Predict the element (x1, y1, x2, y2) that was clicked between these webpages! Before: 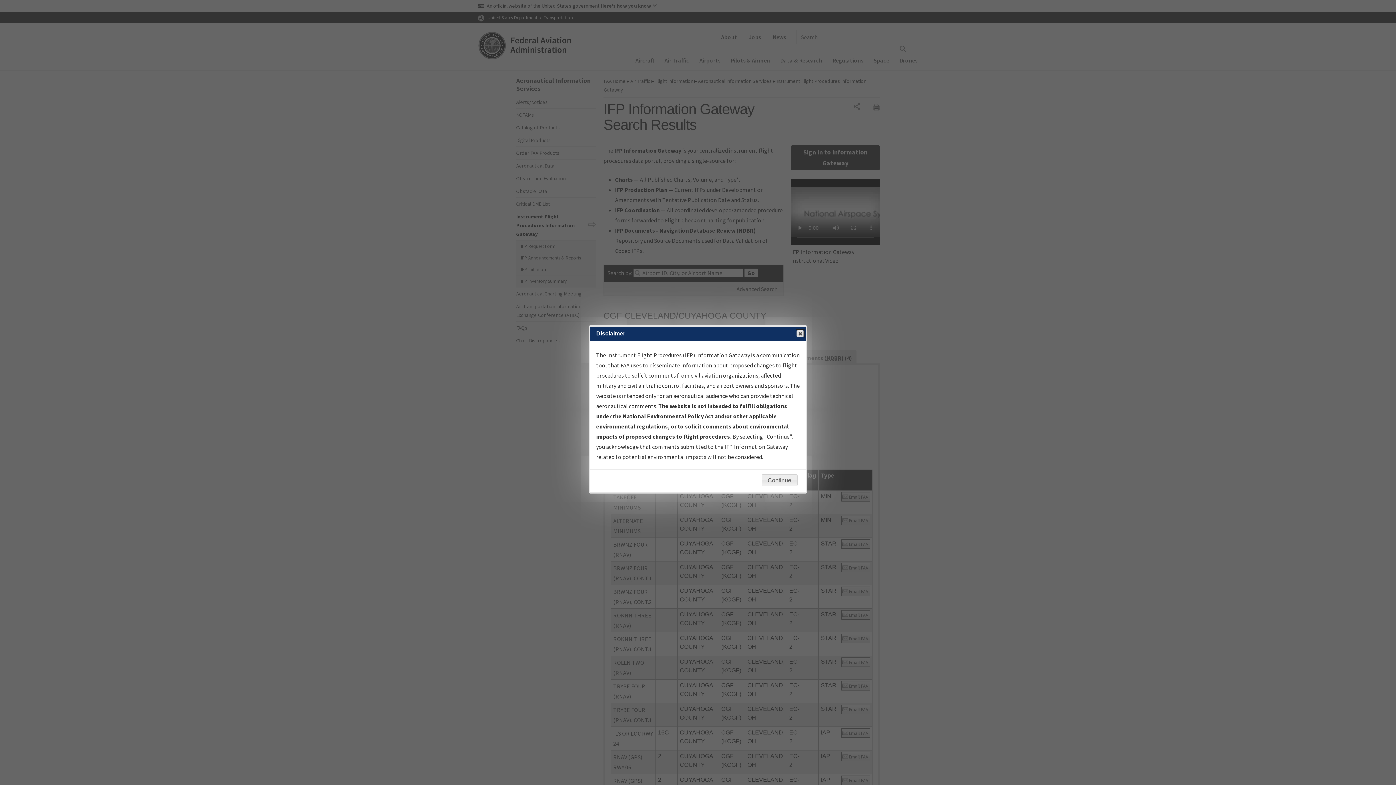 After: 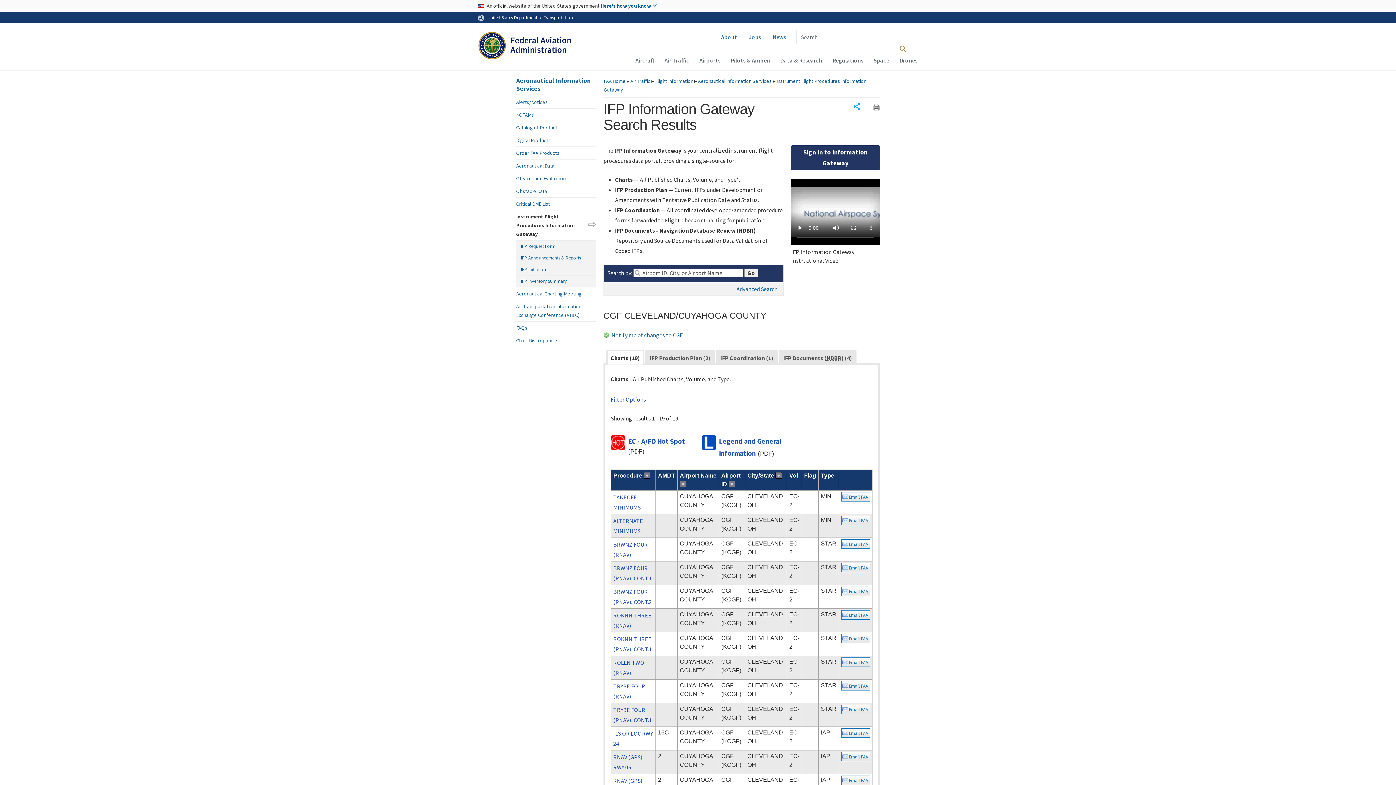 Action: label: Close bbox: (796, 330, 804, 337)